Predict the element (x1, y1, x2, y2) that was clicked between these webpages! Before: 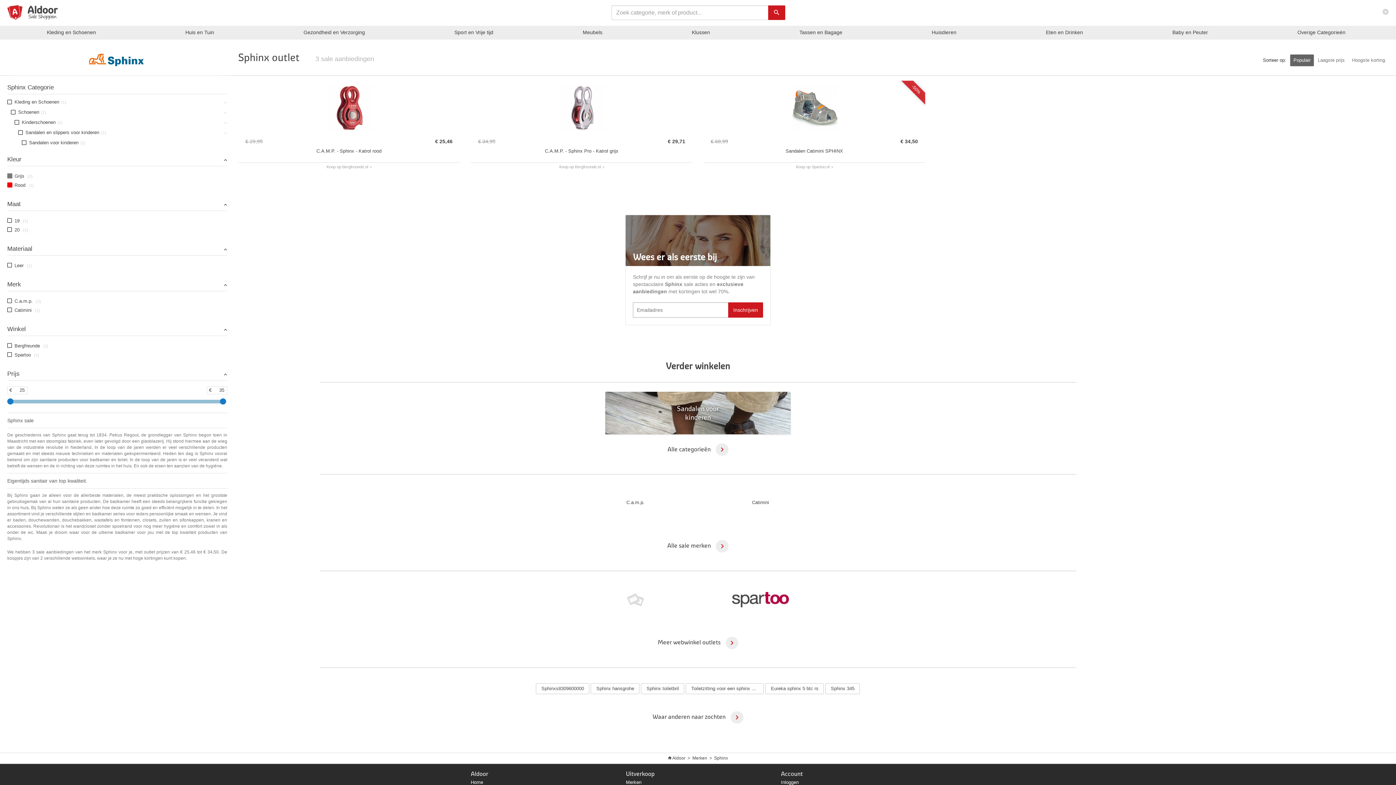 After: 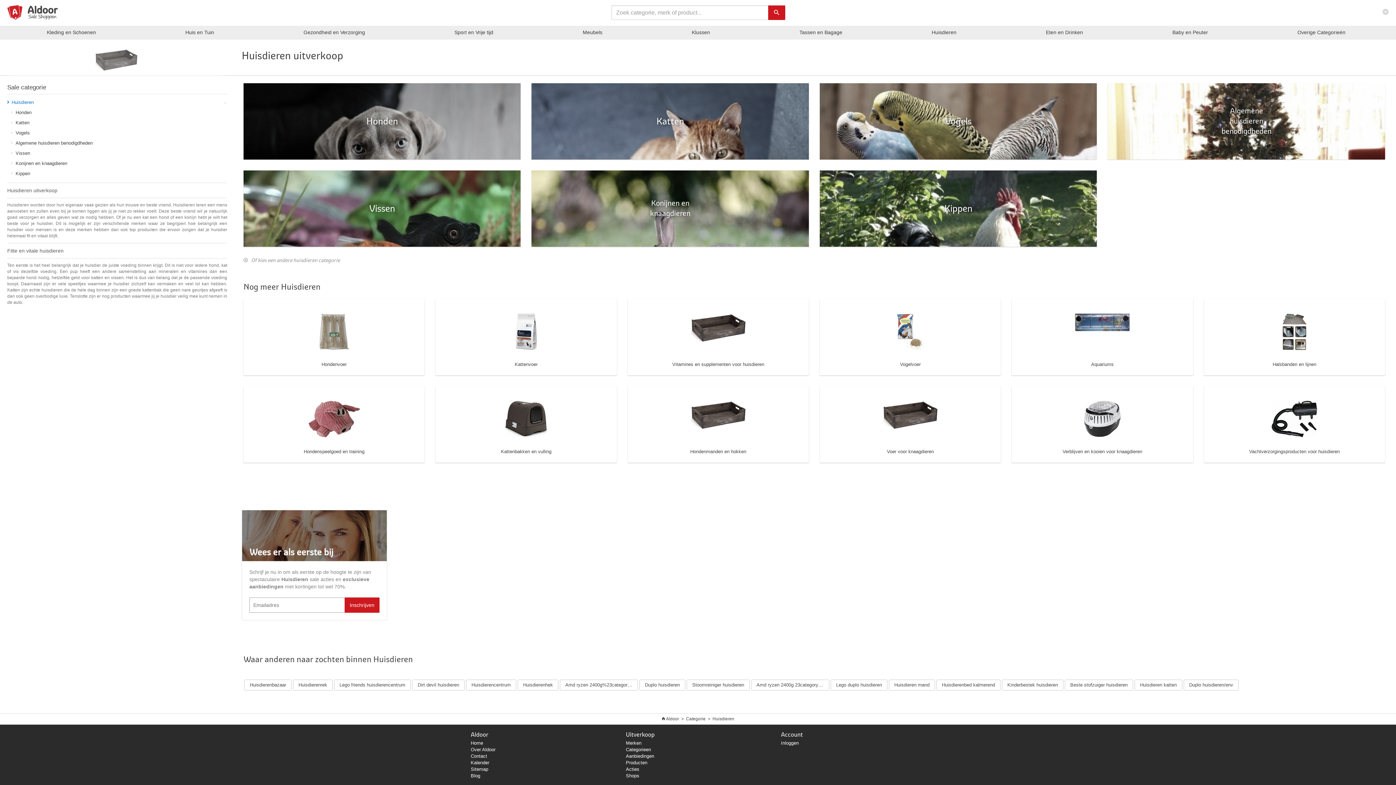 Action: bbox: (932, 29, 956, 35) label: Huisdieren